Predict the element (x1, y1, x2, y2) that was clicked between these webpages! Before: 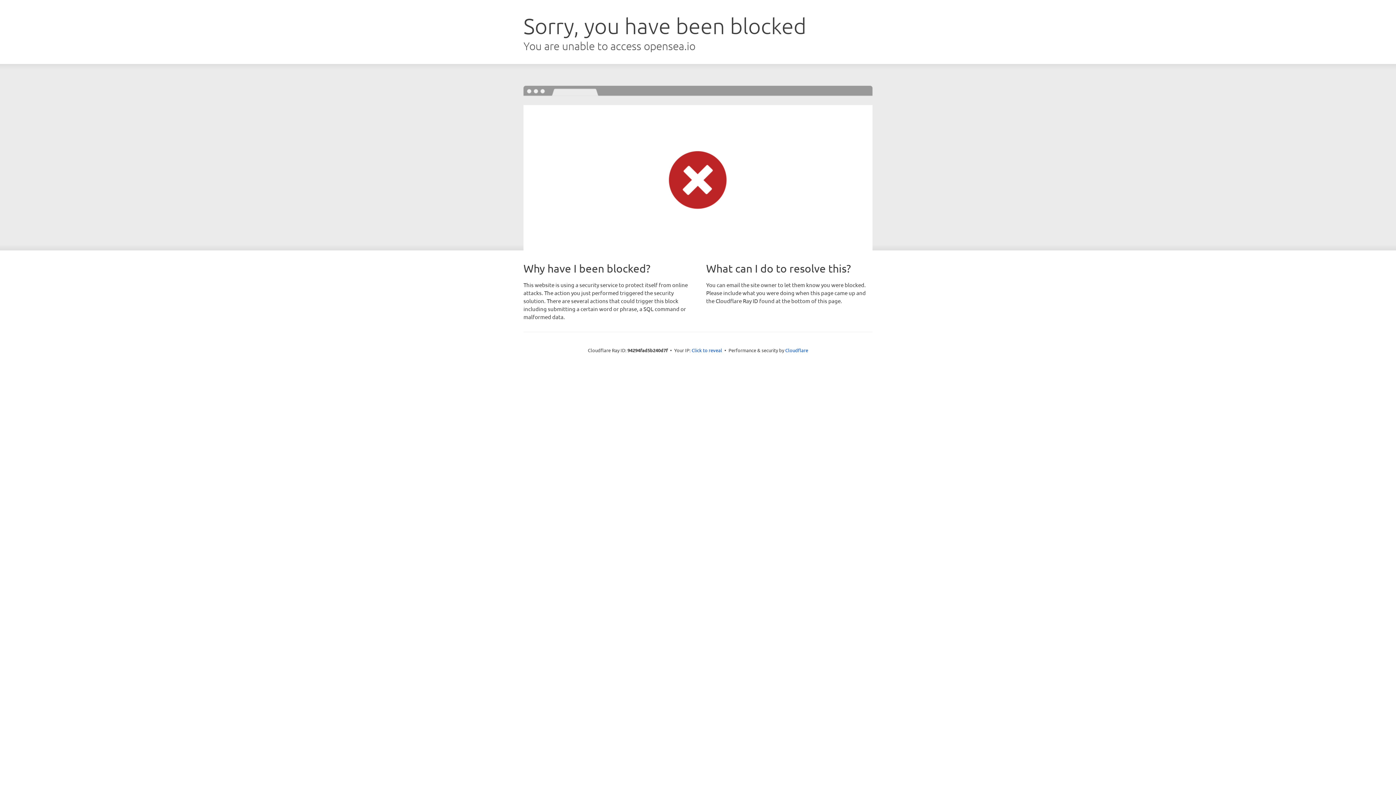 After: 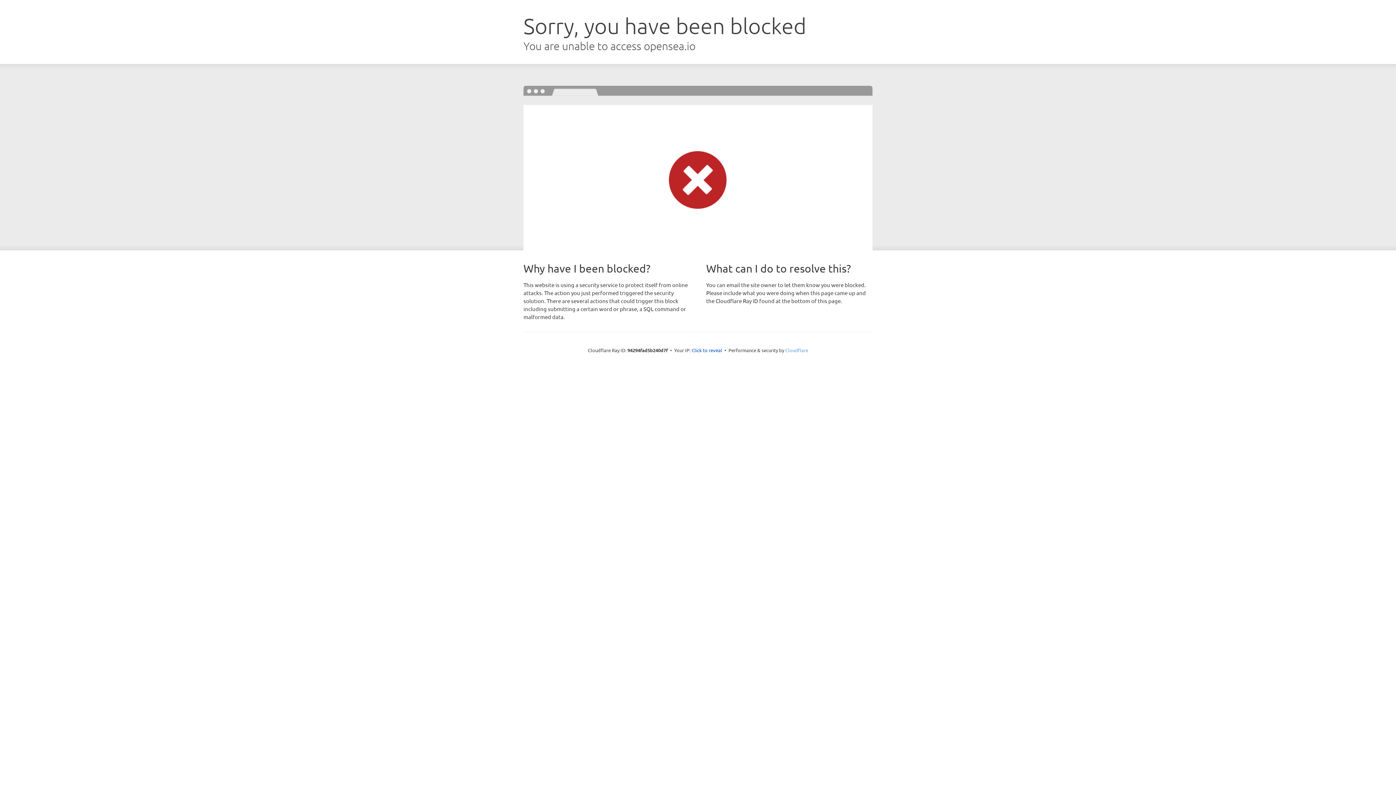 Action: label: Cloudflare bbox: (785, 347, 808, 353)